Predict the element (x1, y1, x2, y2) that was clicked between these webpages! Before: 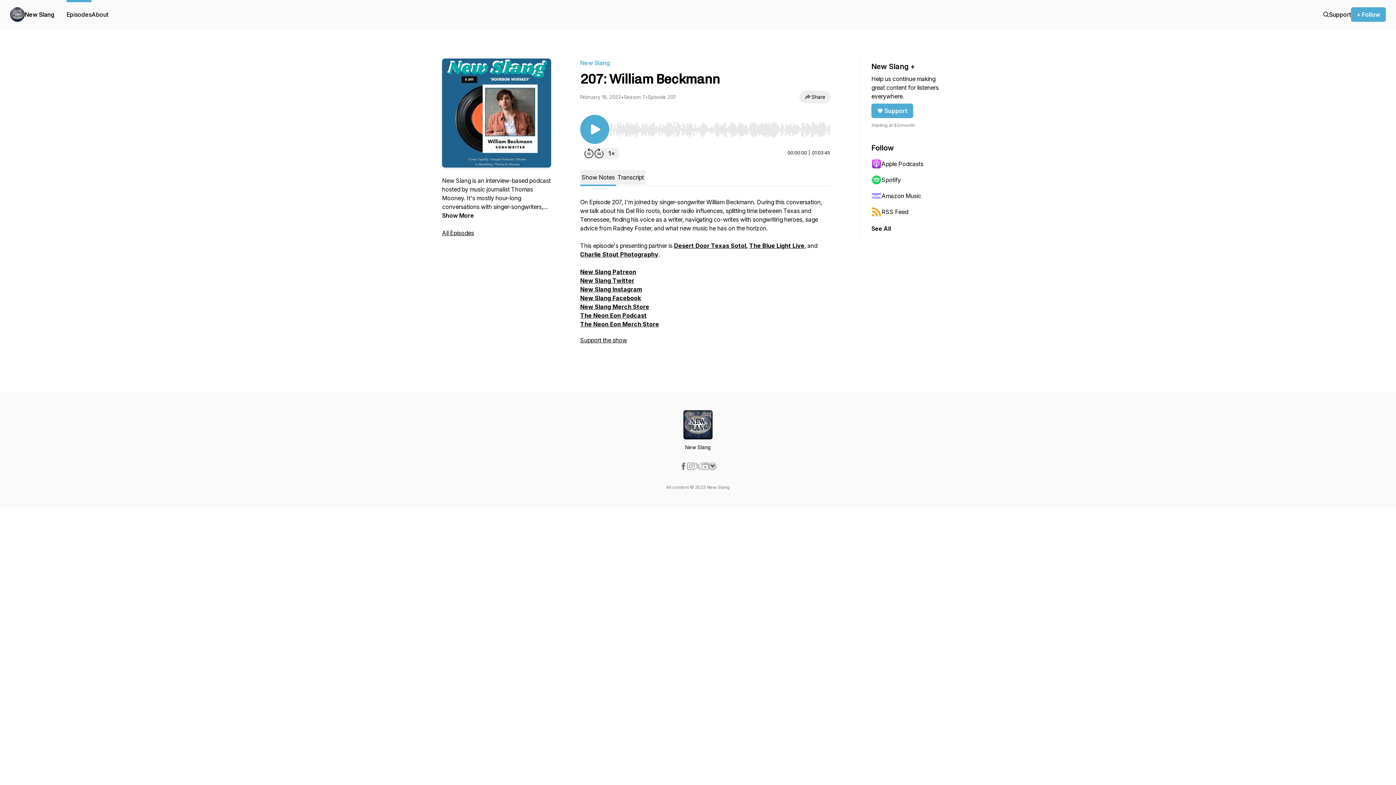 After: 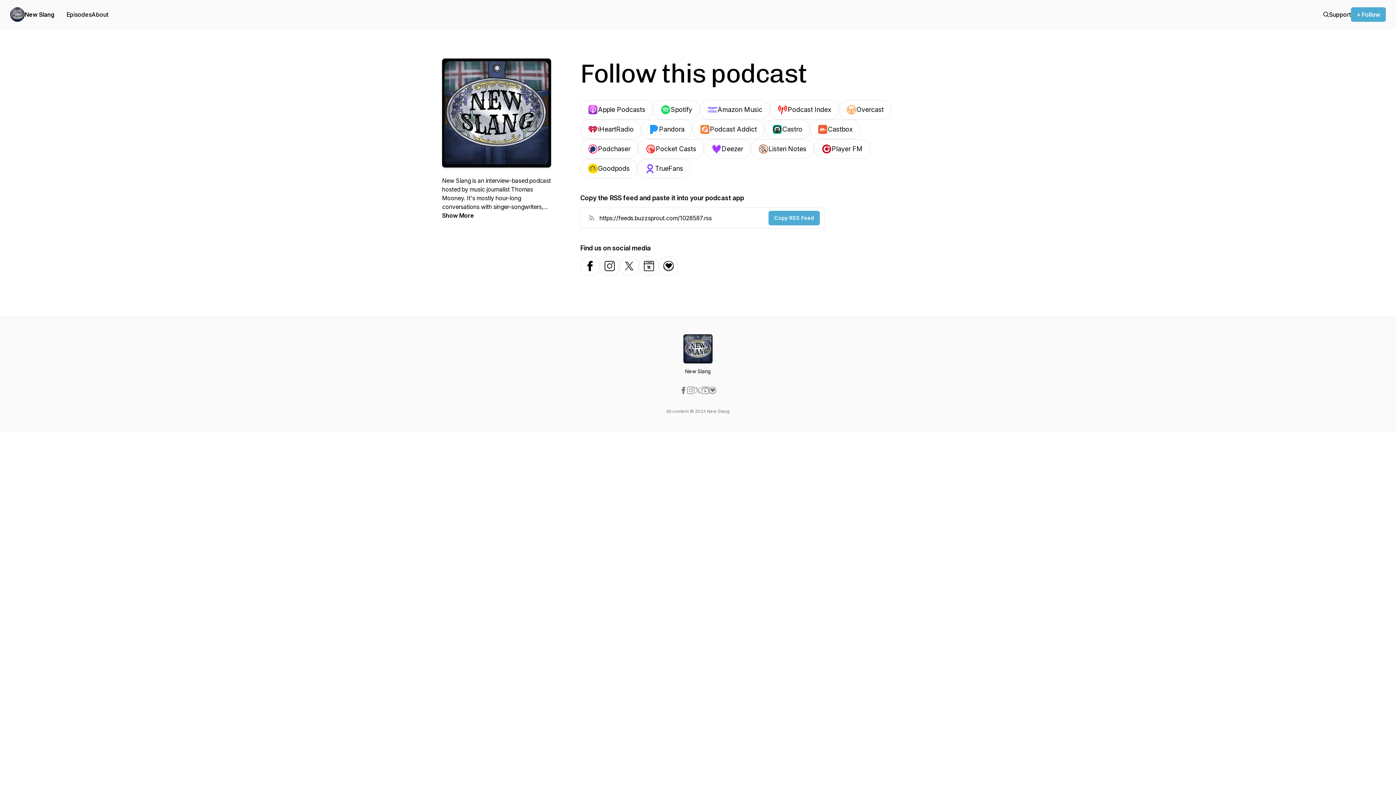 Action: label: See All bbox: (871, 224, 891, 233)